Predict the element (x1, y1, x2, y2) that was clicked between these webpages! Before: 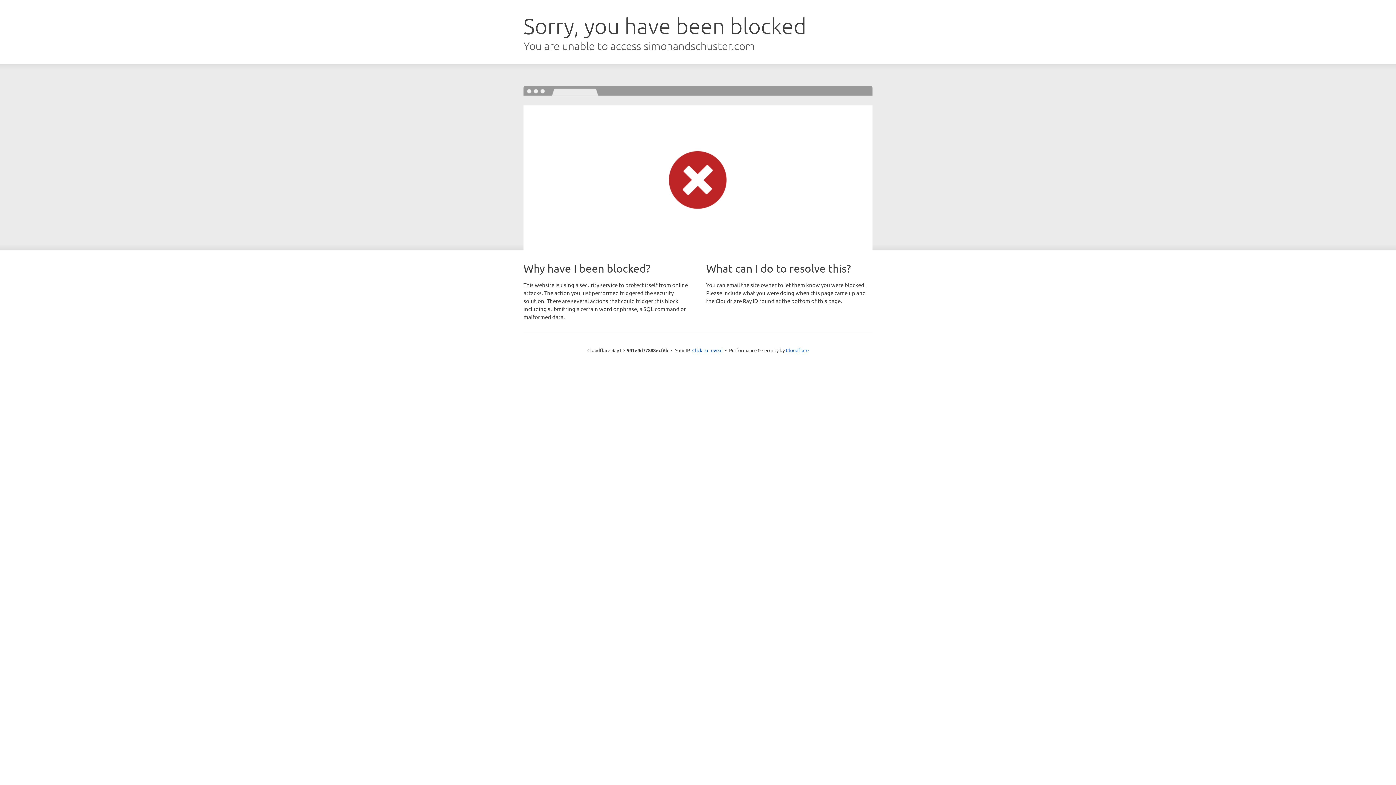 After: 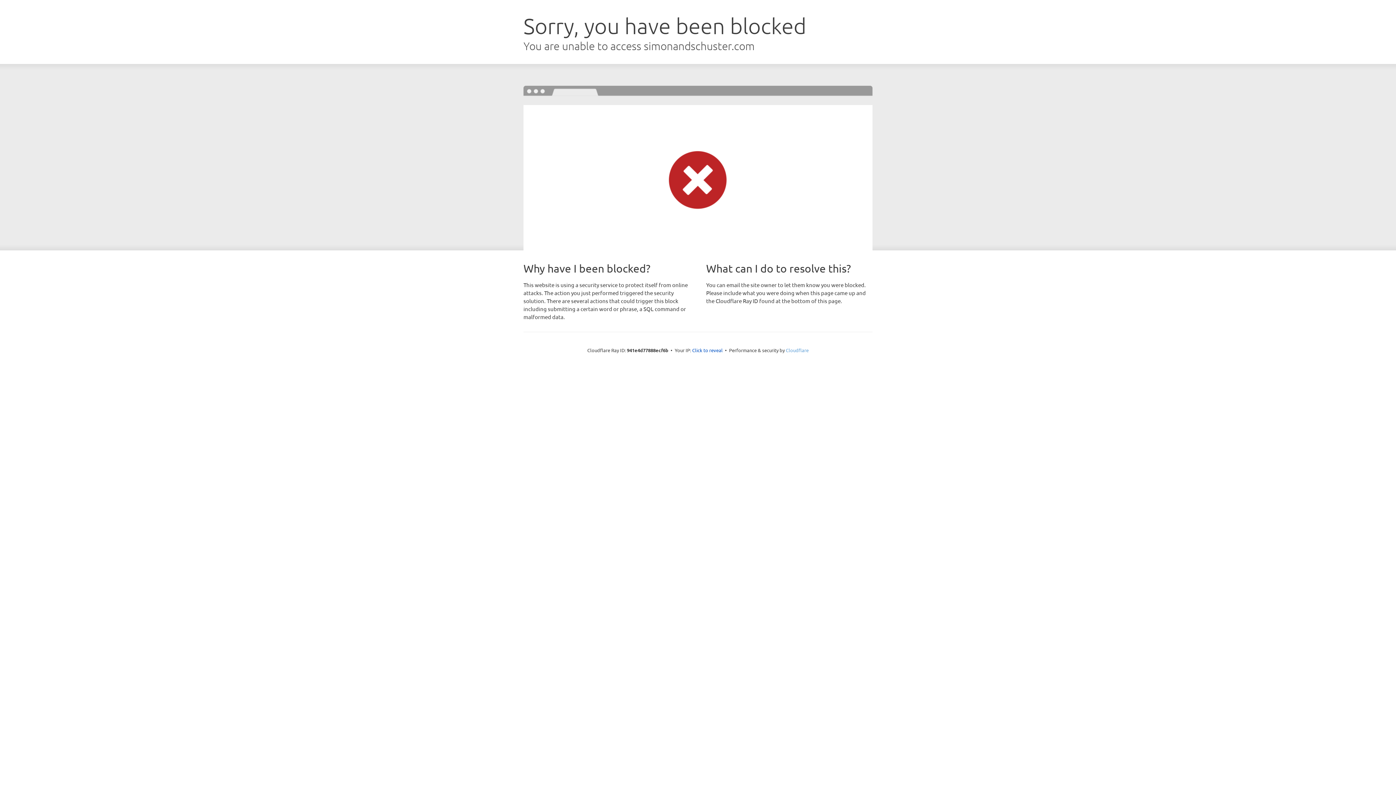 Action: label: Cloudflare bbox: (786, 347, 808, 353)